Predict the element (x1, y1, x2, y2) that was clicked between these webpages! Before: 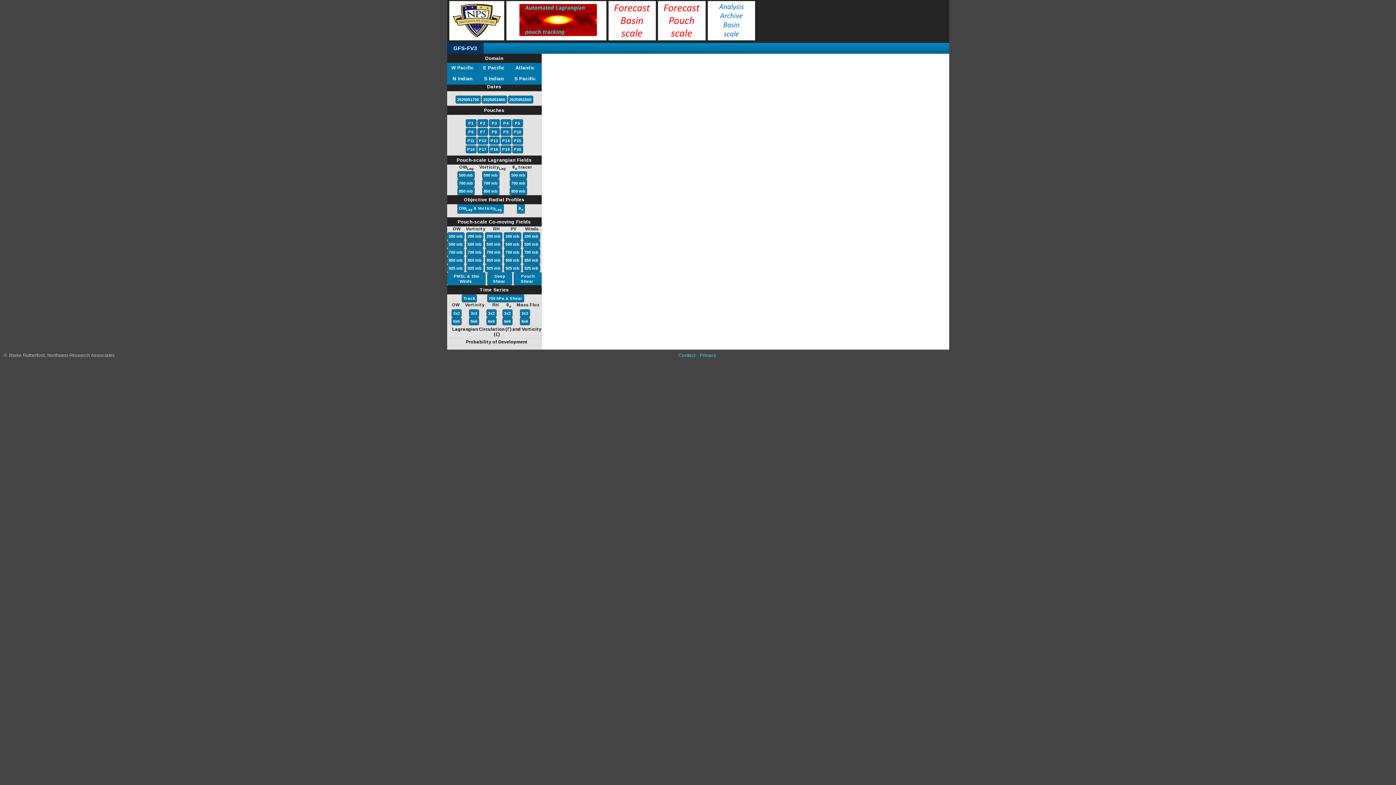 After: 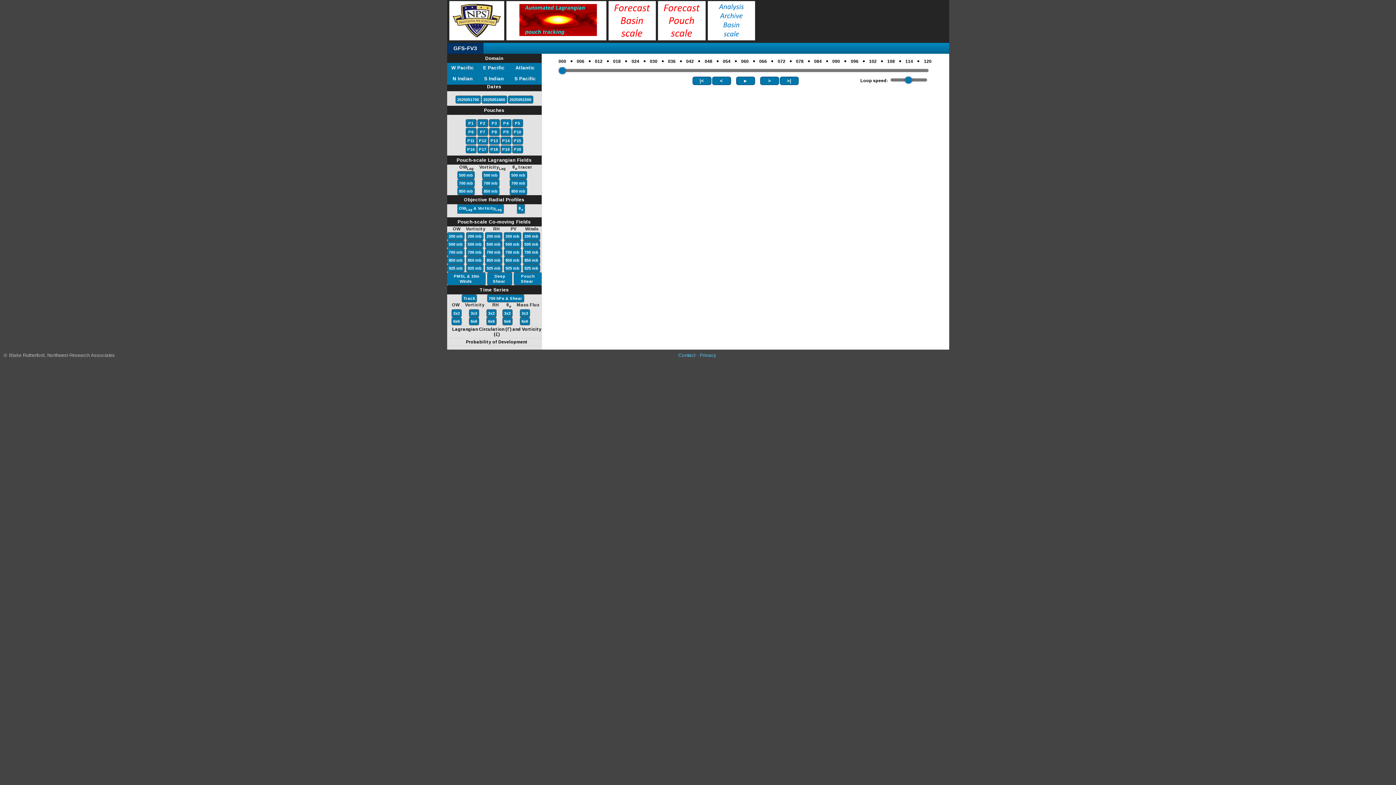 Action: label: 700 mb bbox: (467, 249, 482, 255)